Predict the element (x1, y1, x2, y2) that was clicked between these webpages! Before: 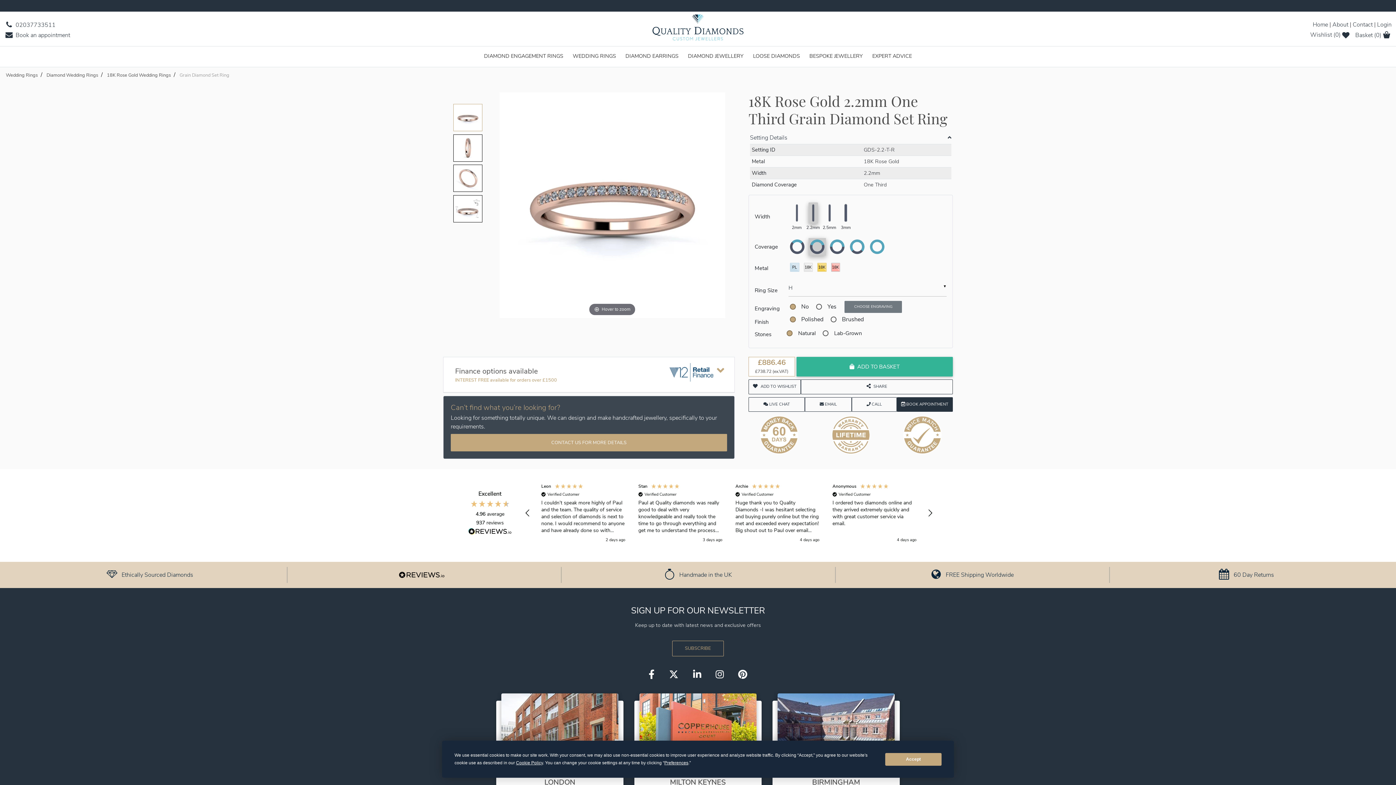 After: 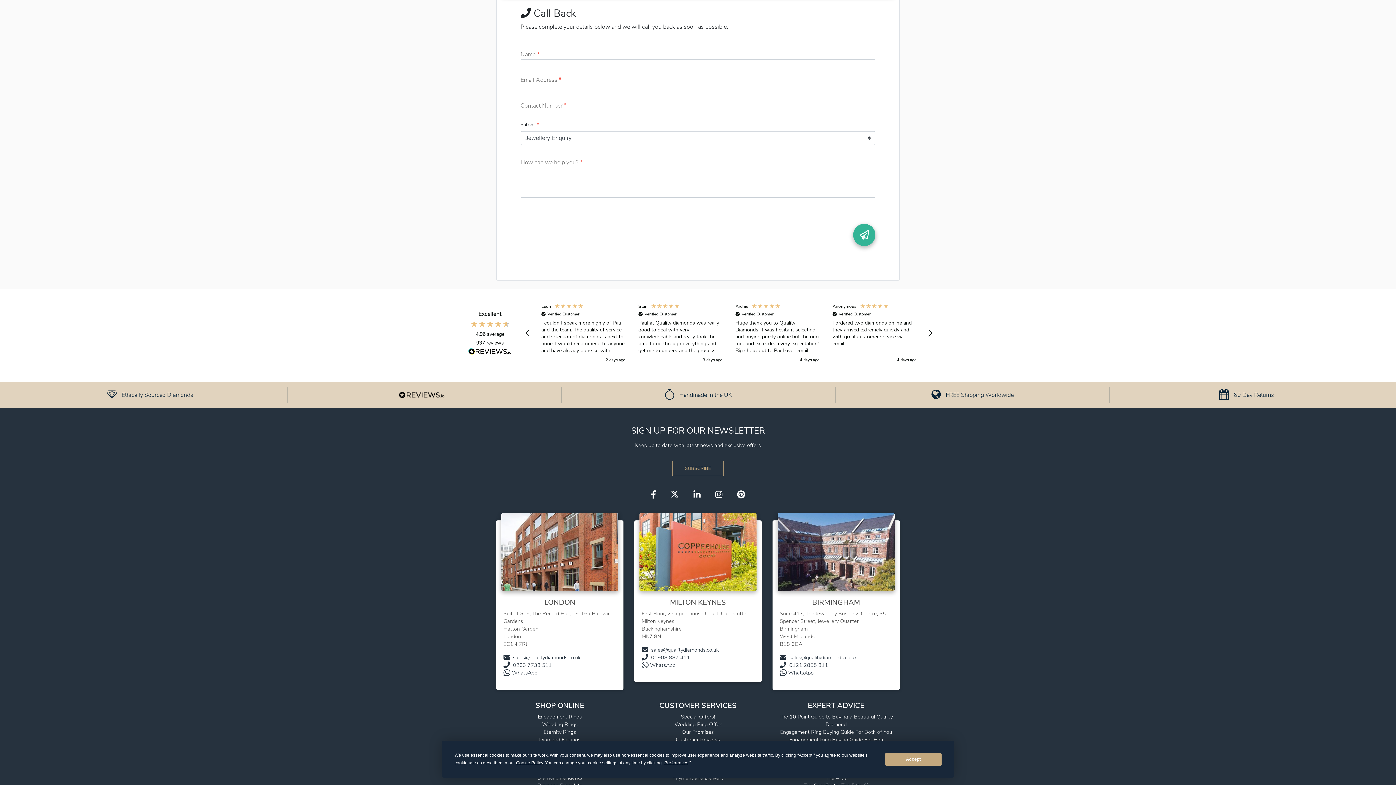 Action: label: Call bbox: (851, 397, 896, 411)